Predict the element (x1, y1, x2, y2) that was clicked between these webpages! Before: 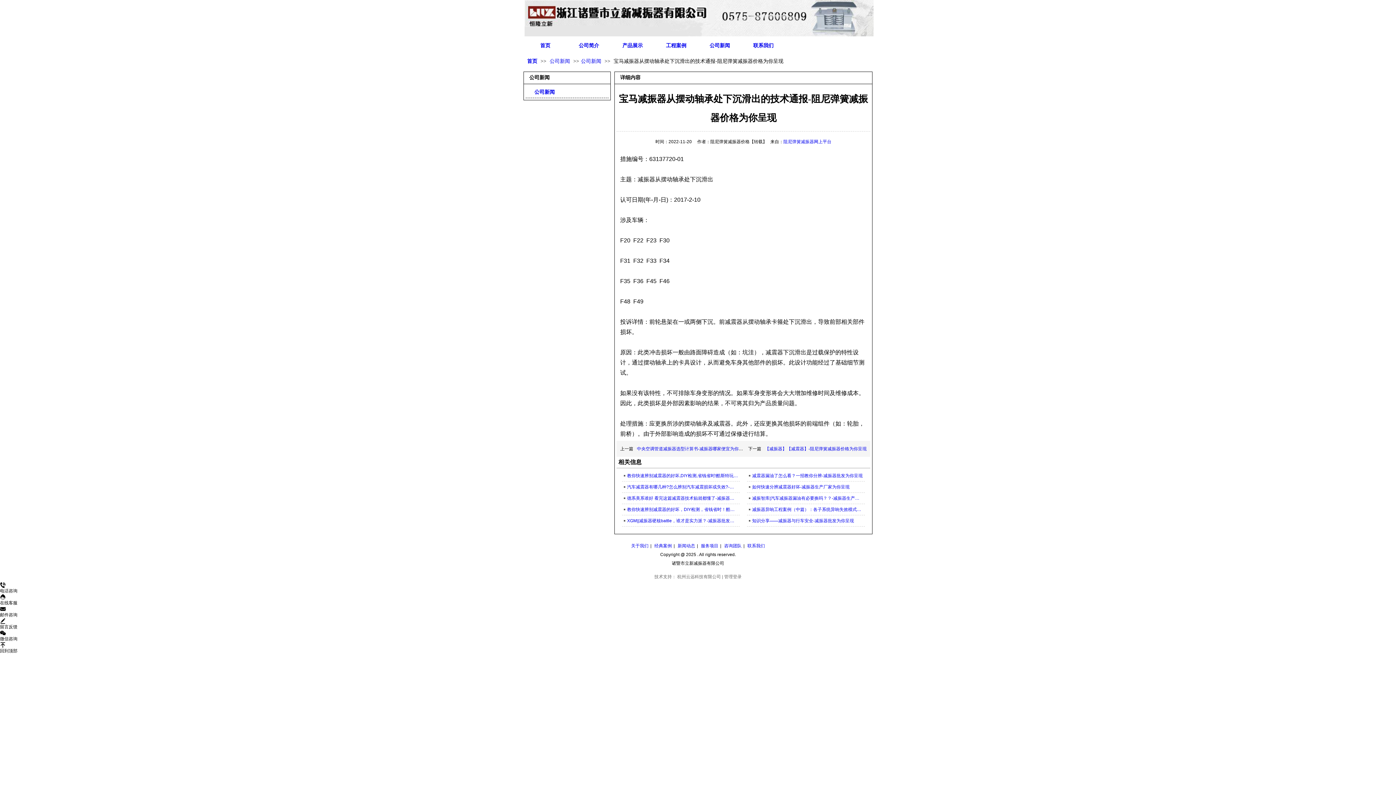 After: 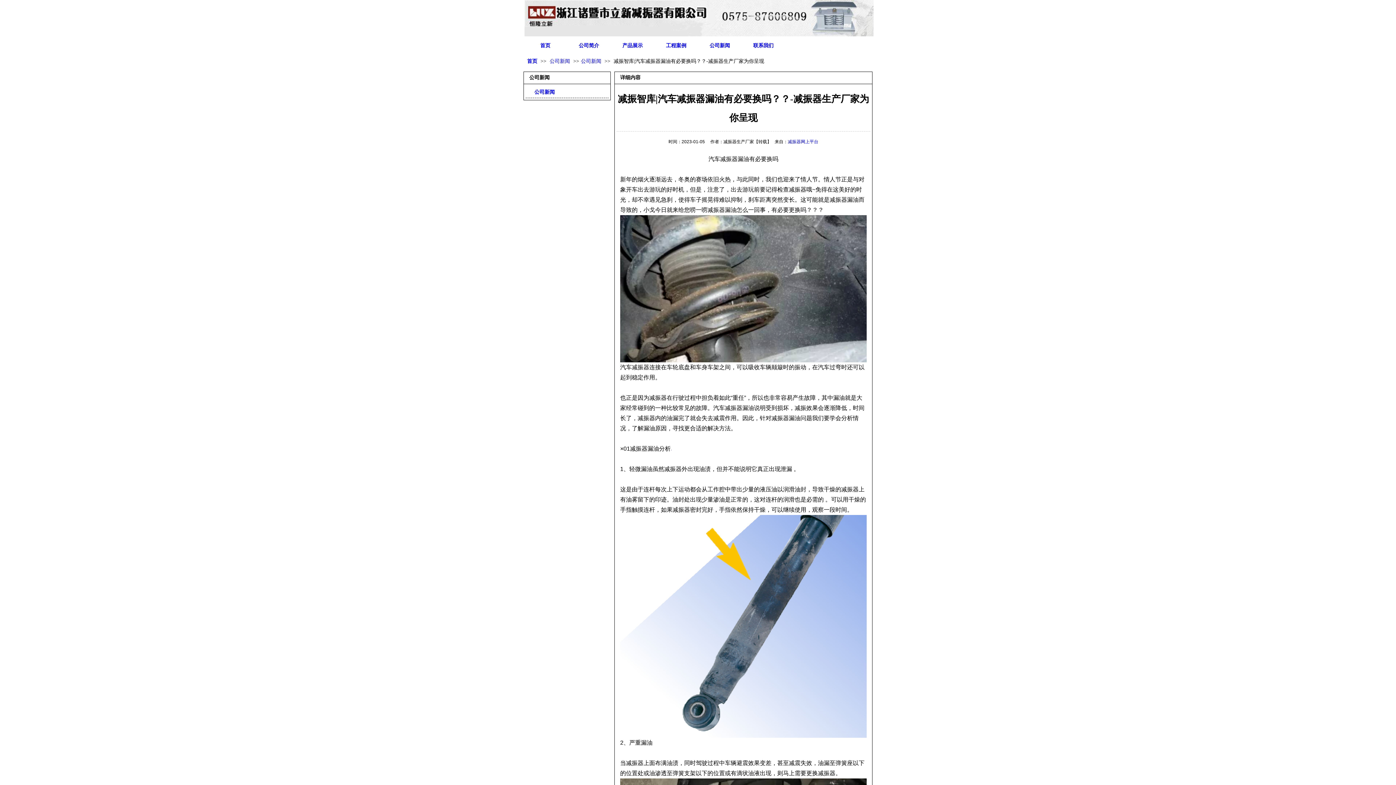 Action: bbox: (752, 493, 863, 504) label: 减振智库|汽车减振器漏油有必要换吗？？-减振器生产厂家为你呈现